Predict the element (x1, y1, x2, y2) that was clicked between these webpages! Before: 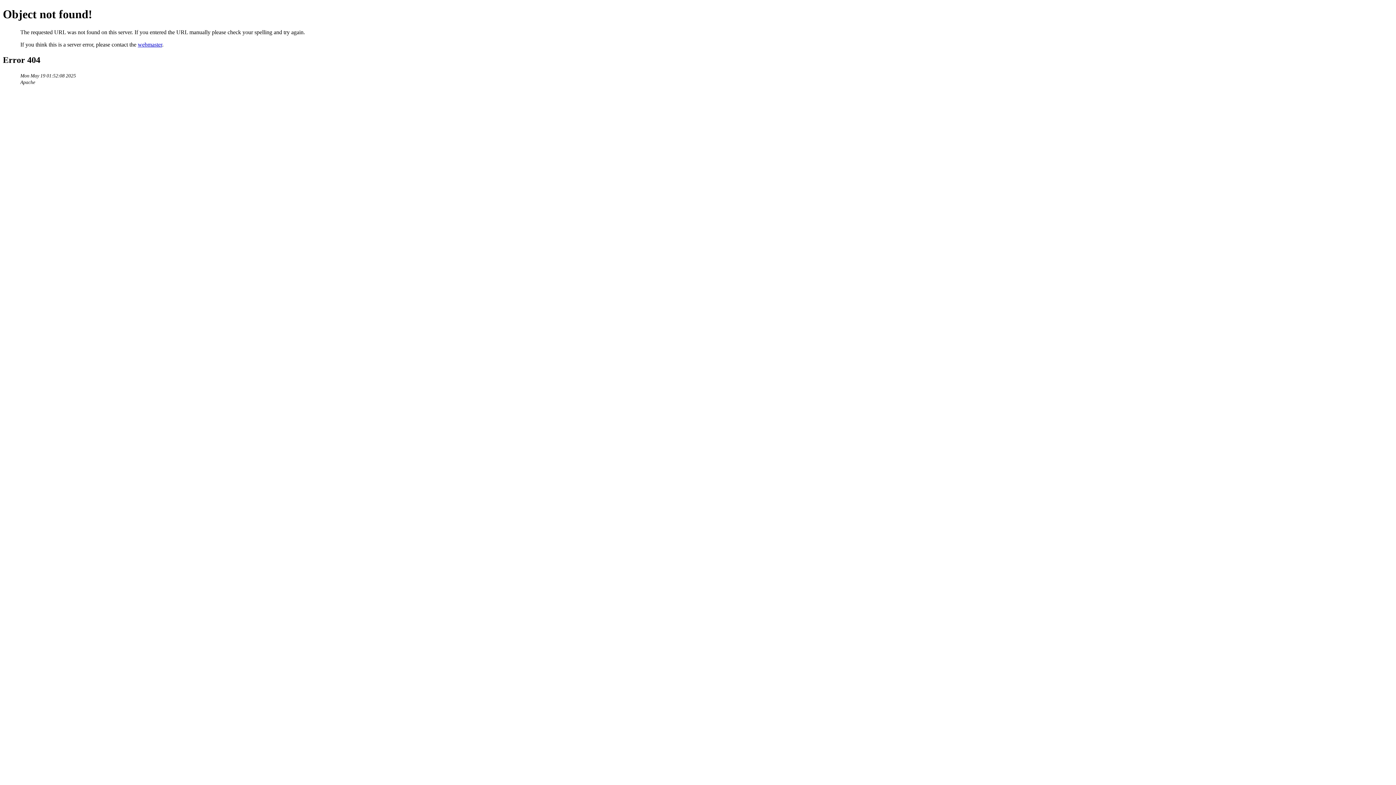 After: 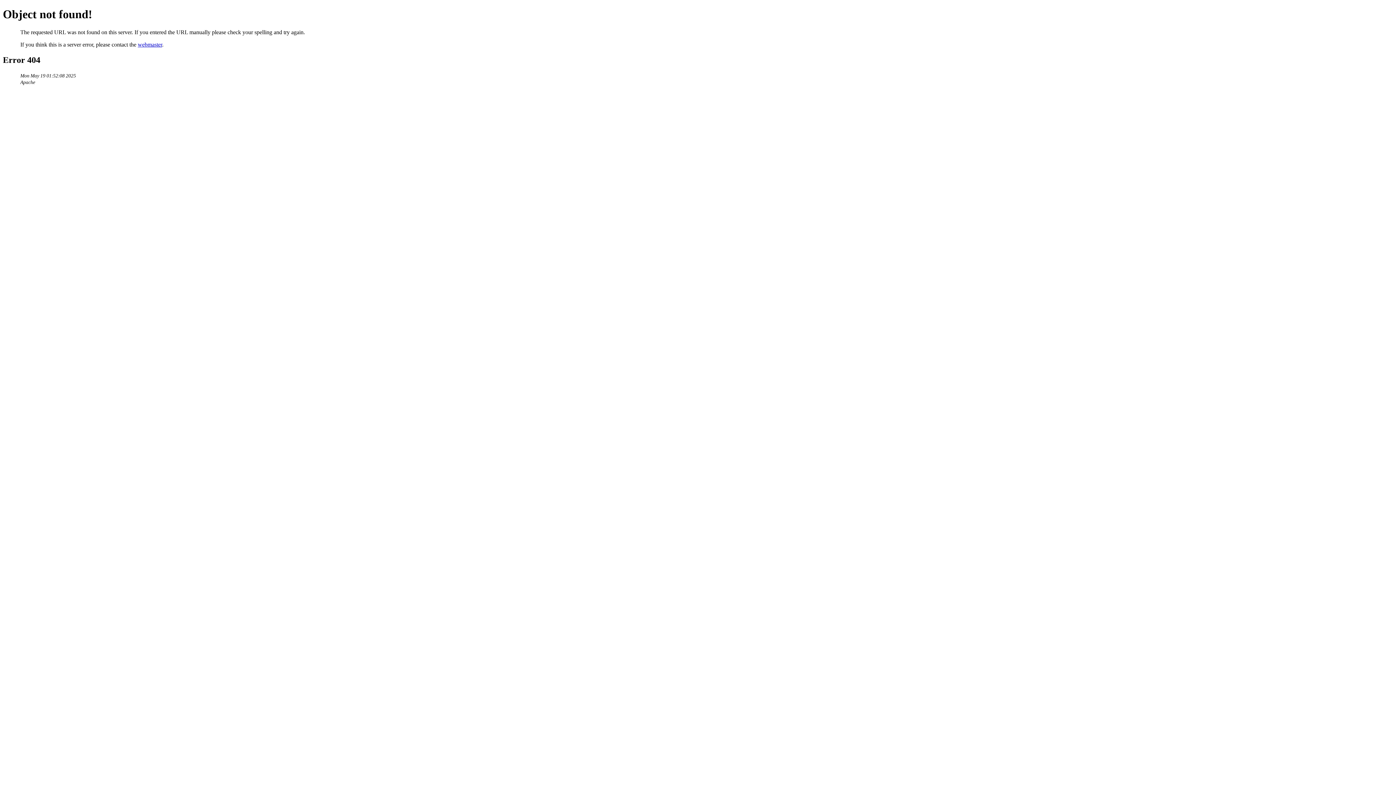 Action: label: webmaster bbox: (137, 41, 162, 47)